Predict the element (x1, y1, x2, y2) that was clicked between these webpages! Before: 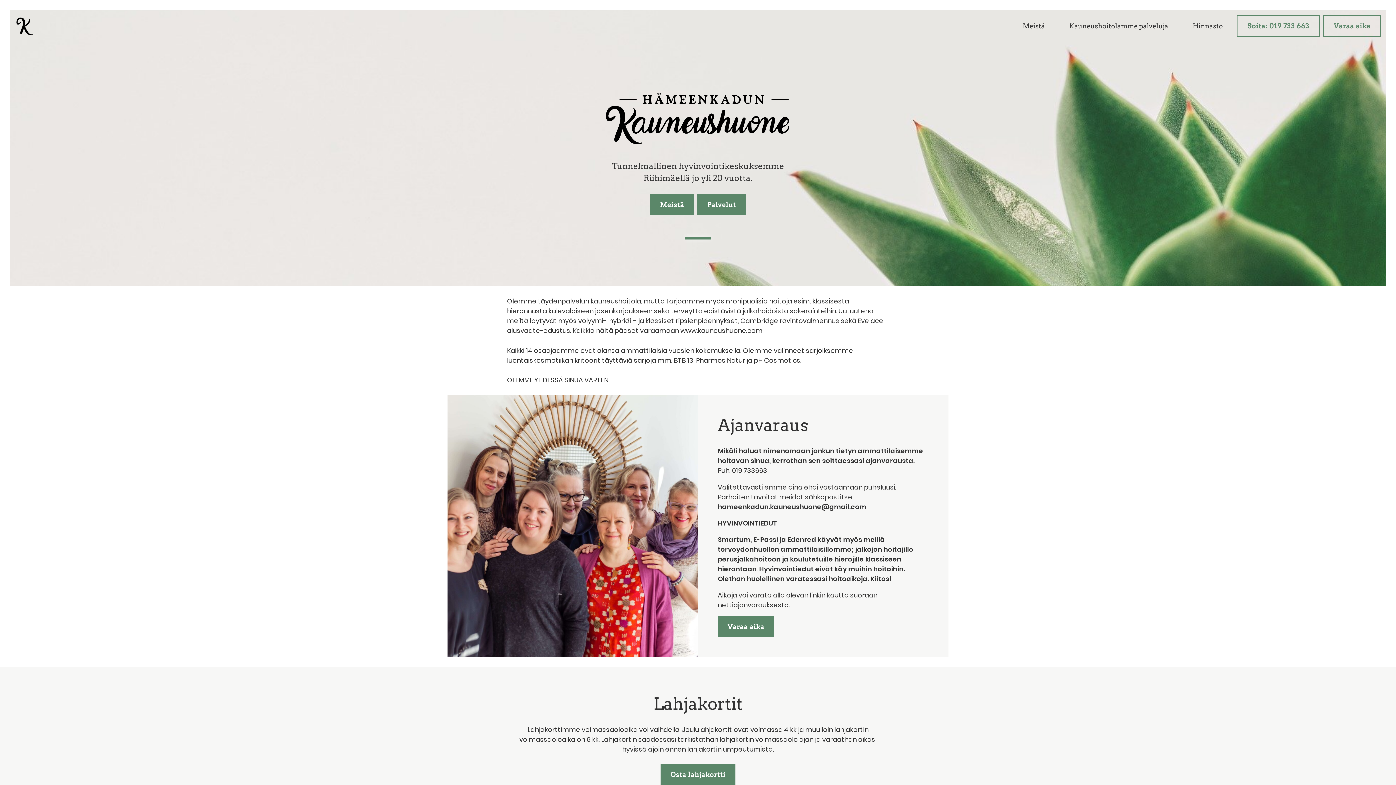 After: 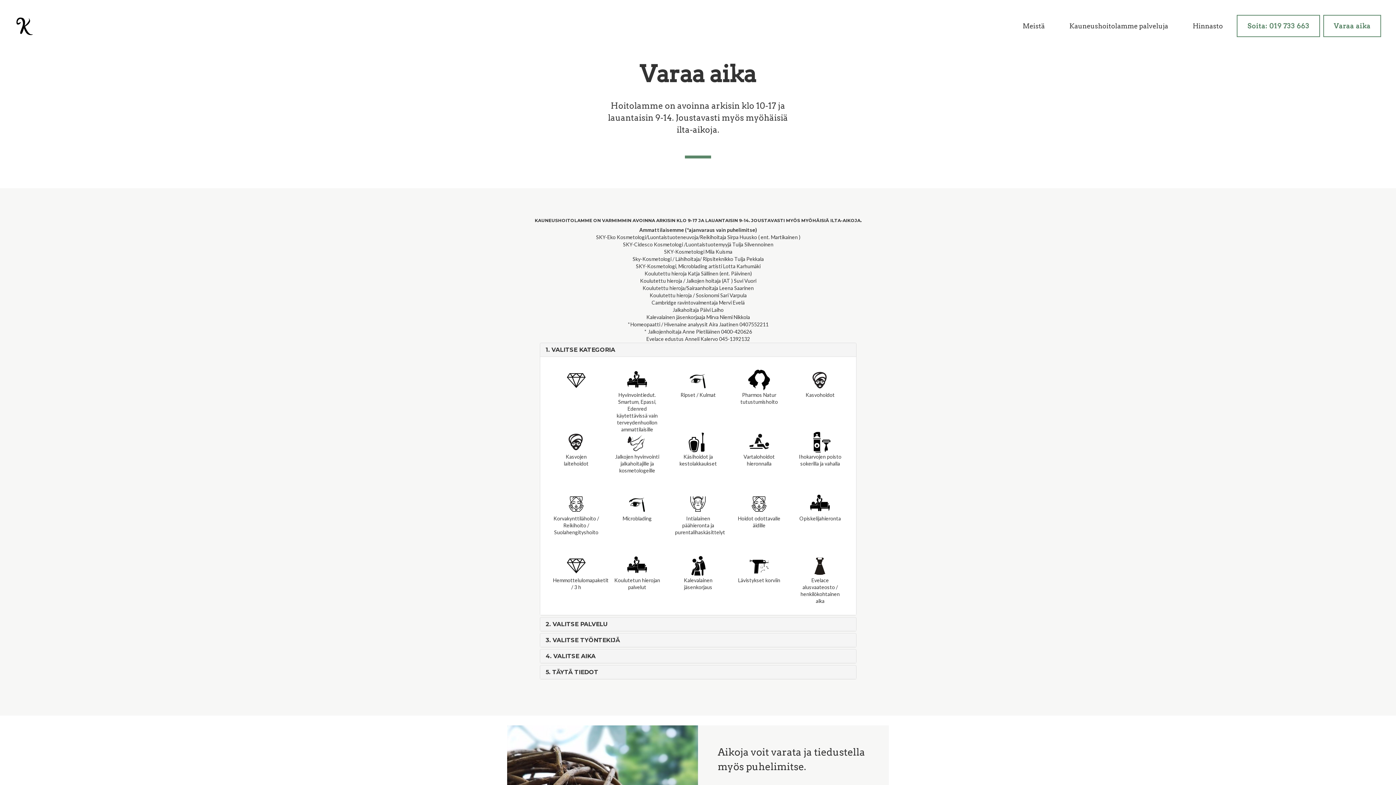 Action: bbox: (717, 616, 774, 637) label: Varaa aika